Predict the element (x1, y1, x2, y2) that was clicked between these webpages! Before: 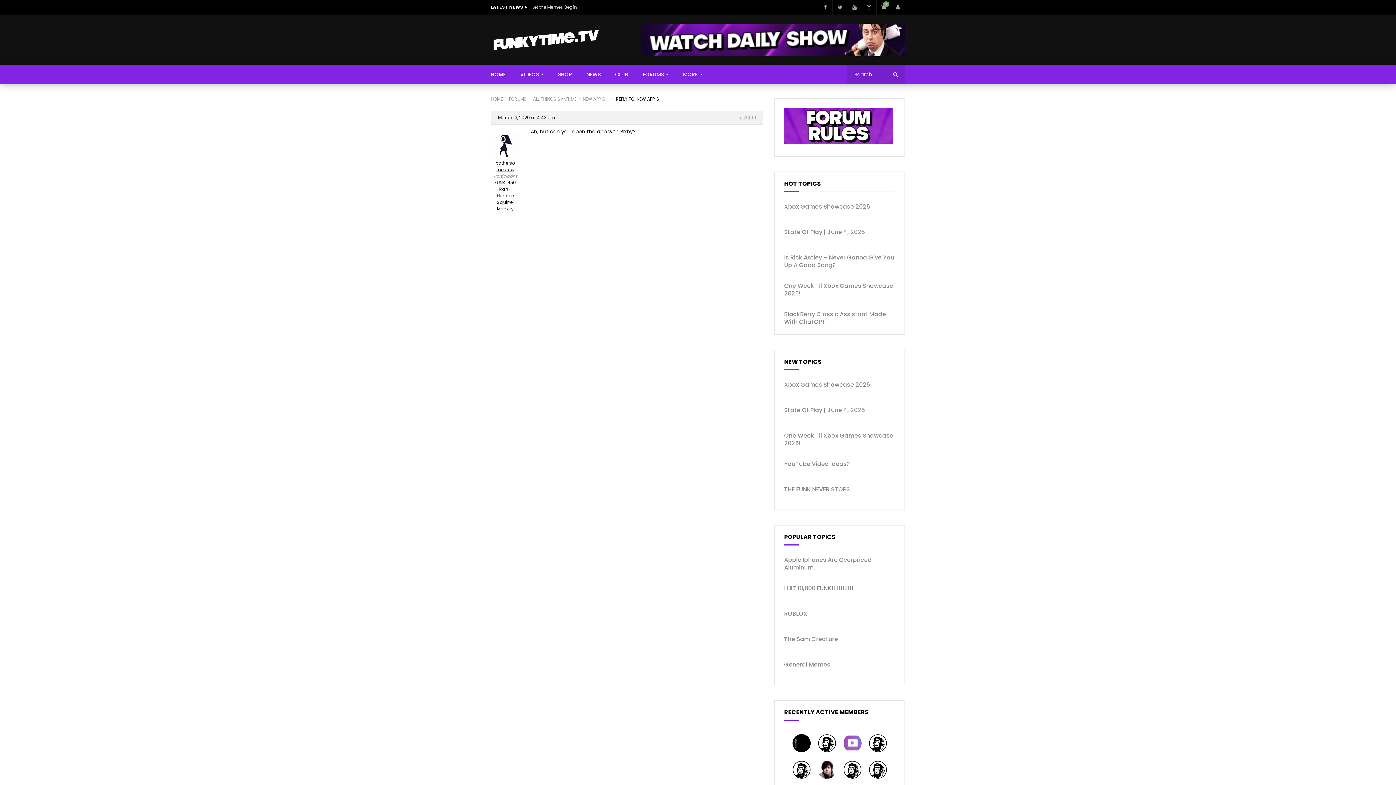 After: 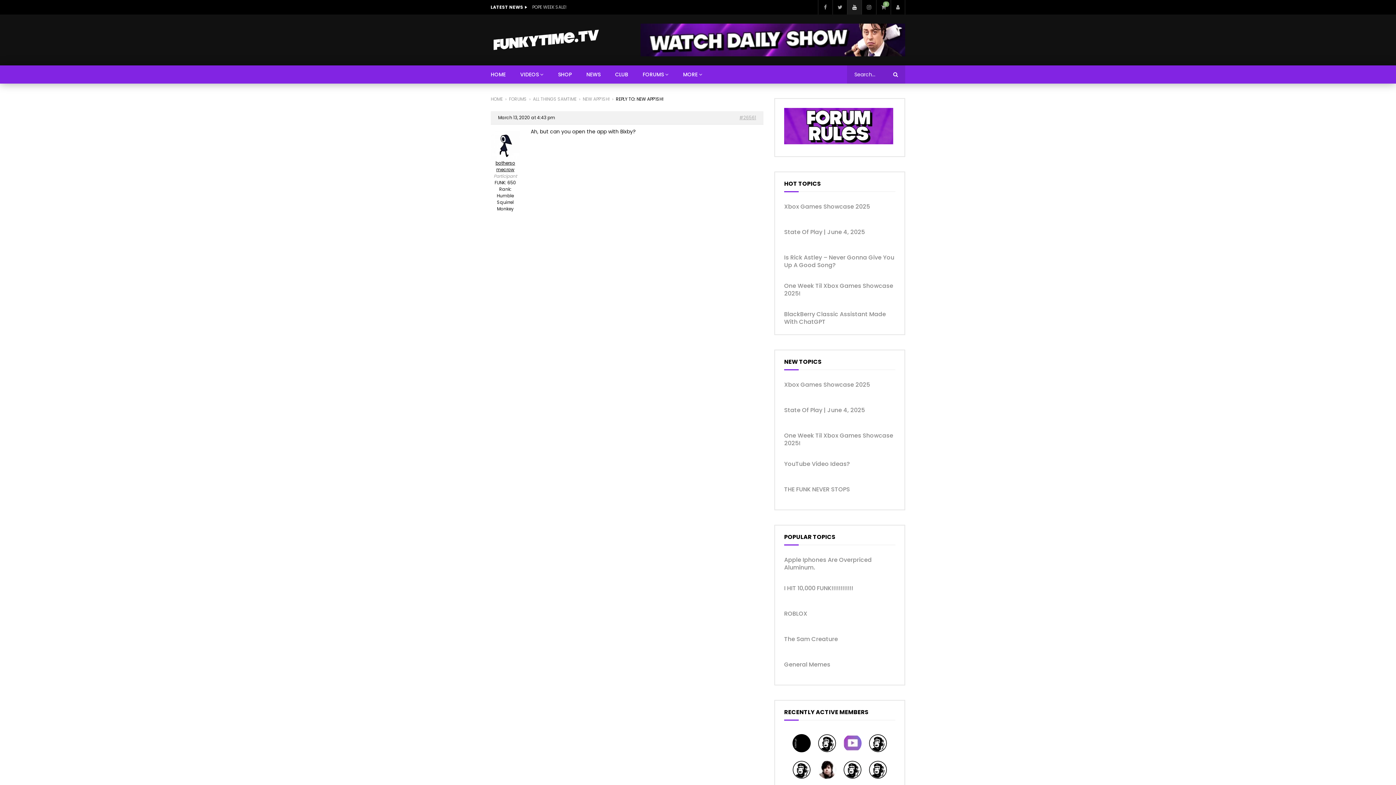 Action: bbox: (847, 0, 861, 14)